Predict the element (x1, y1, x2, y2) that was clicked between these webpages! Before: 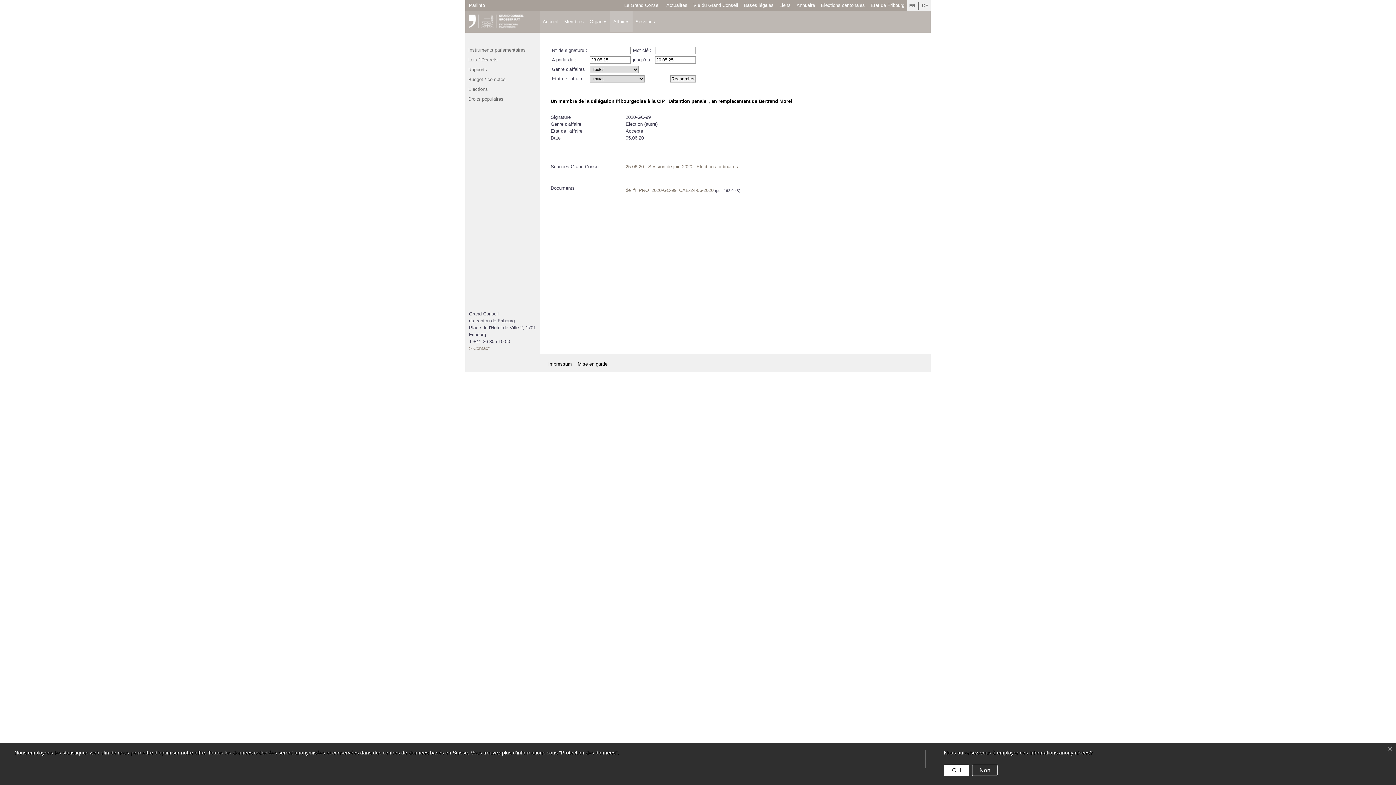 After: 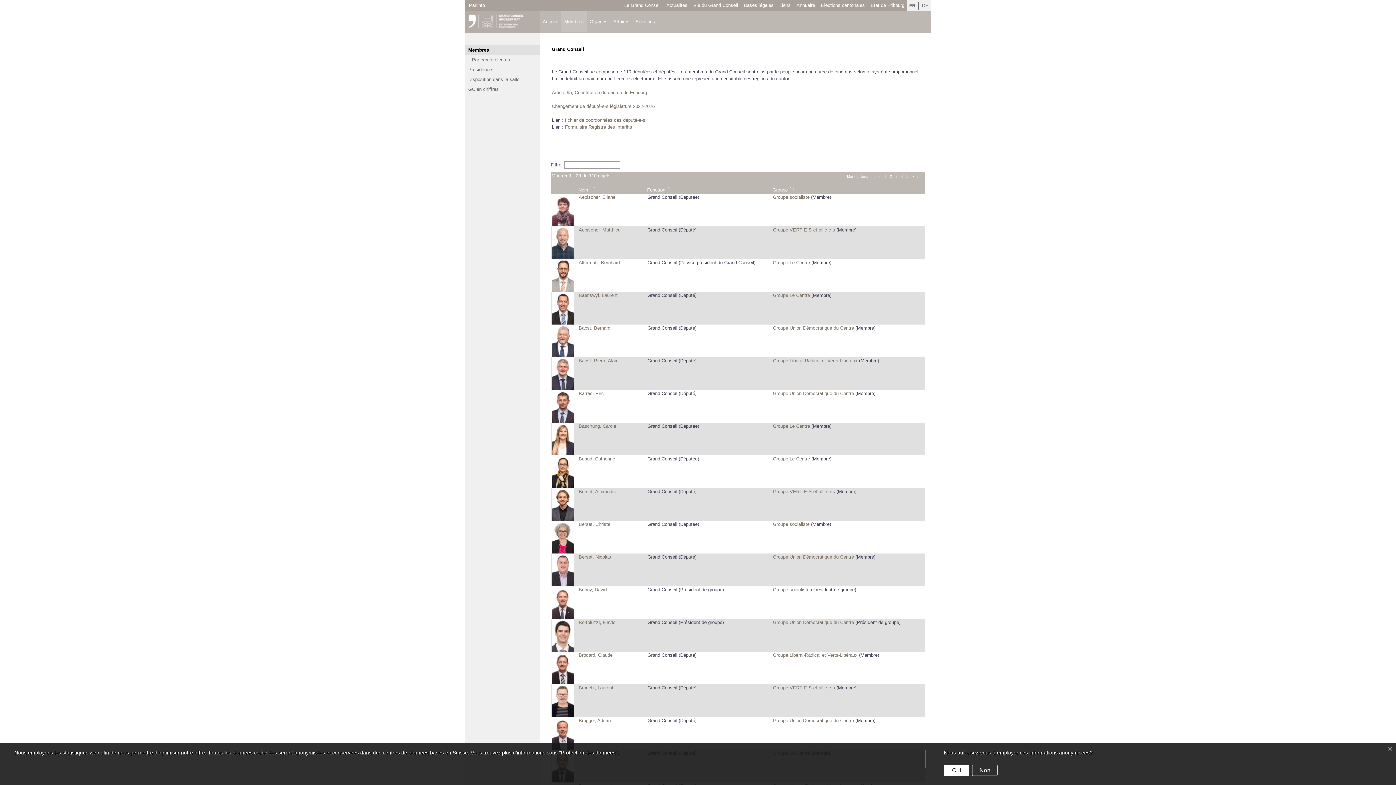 Action: bbox: (561, 10, 586, 32) label: Membres